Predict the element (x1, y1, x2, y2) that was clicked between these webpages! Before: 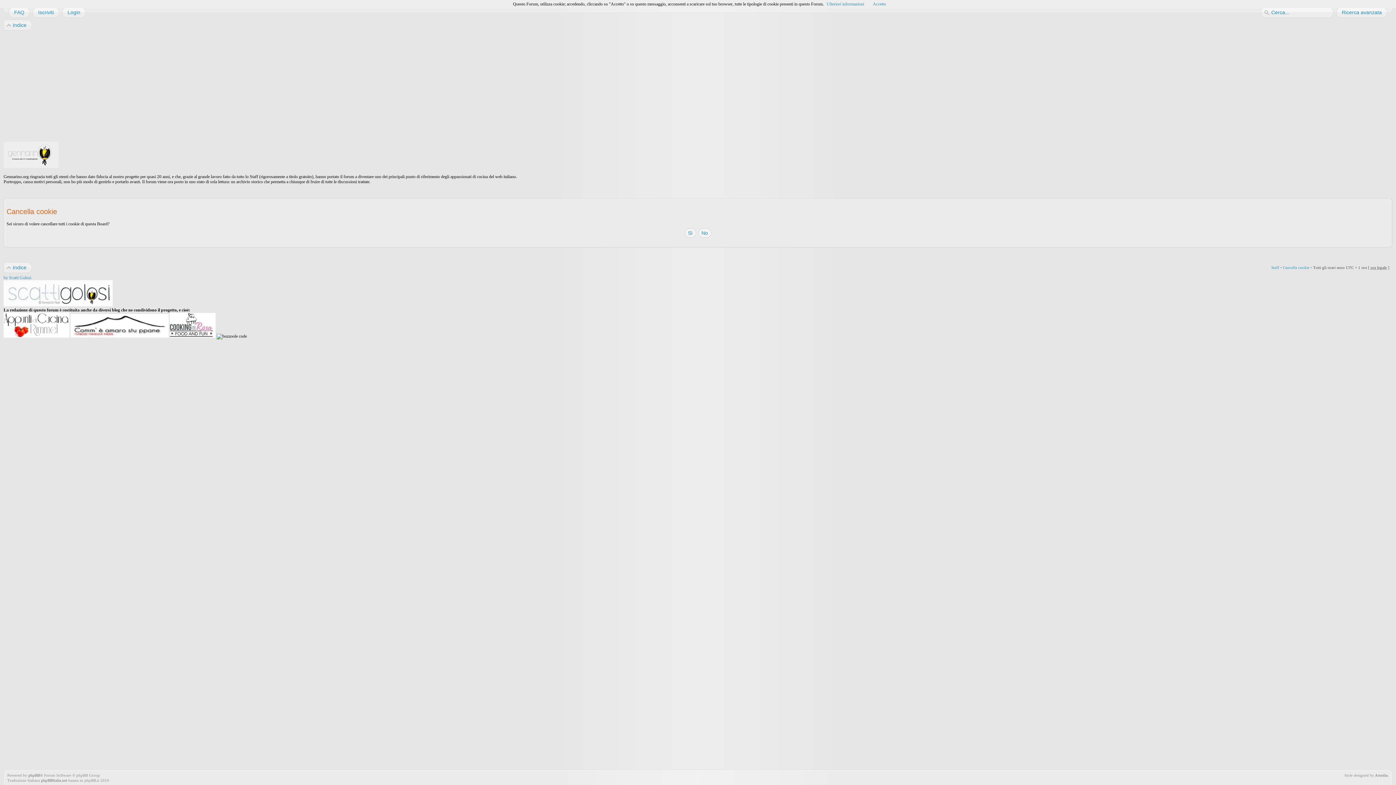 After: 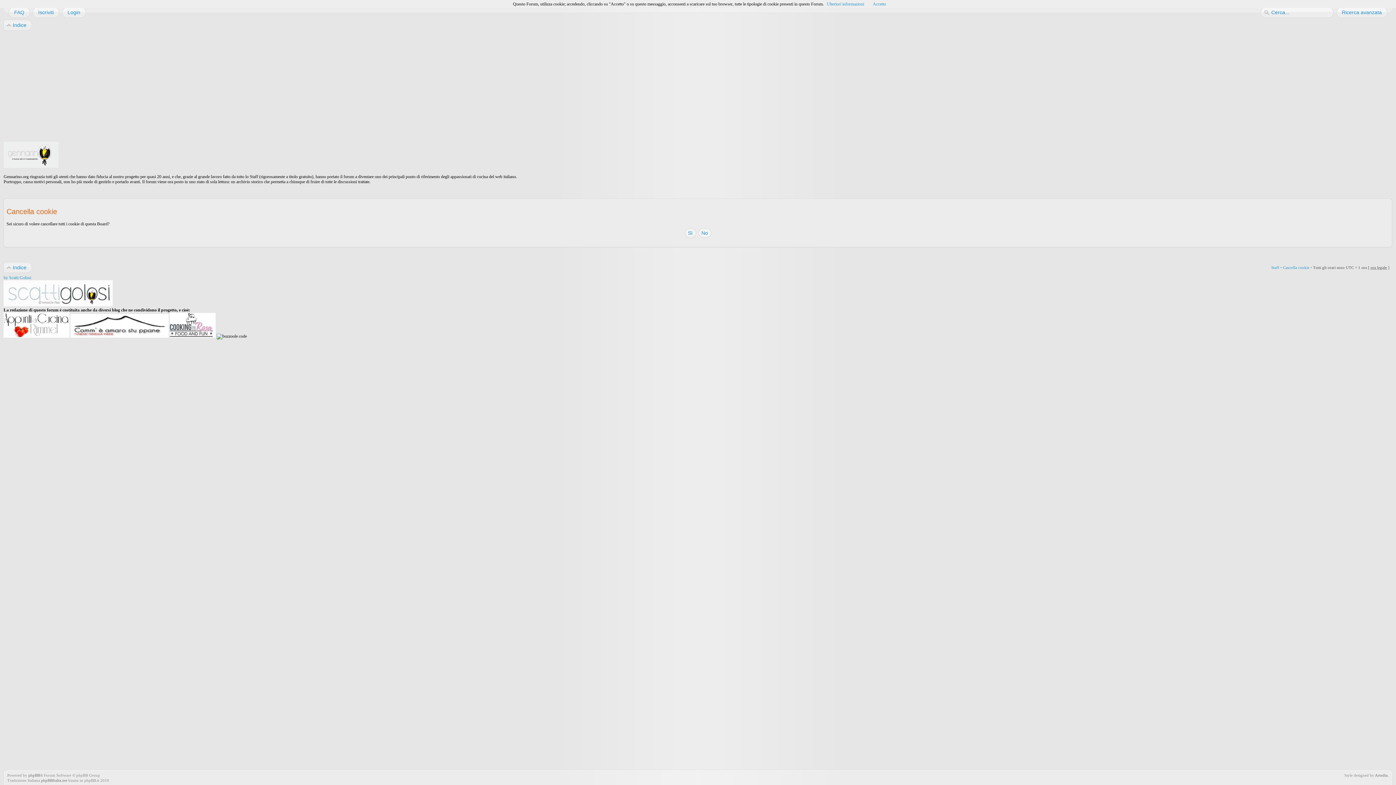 Action: bbox: (70, 333, 168, 338)